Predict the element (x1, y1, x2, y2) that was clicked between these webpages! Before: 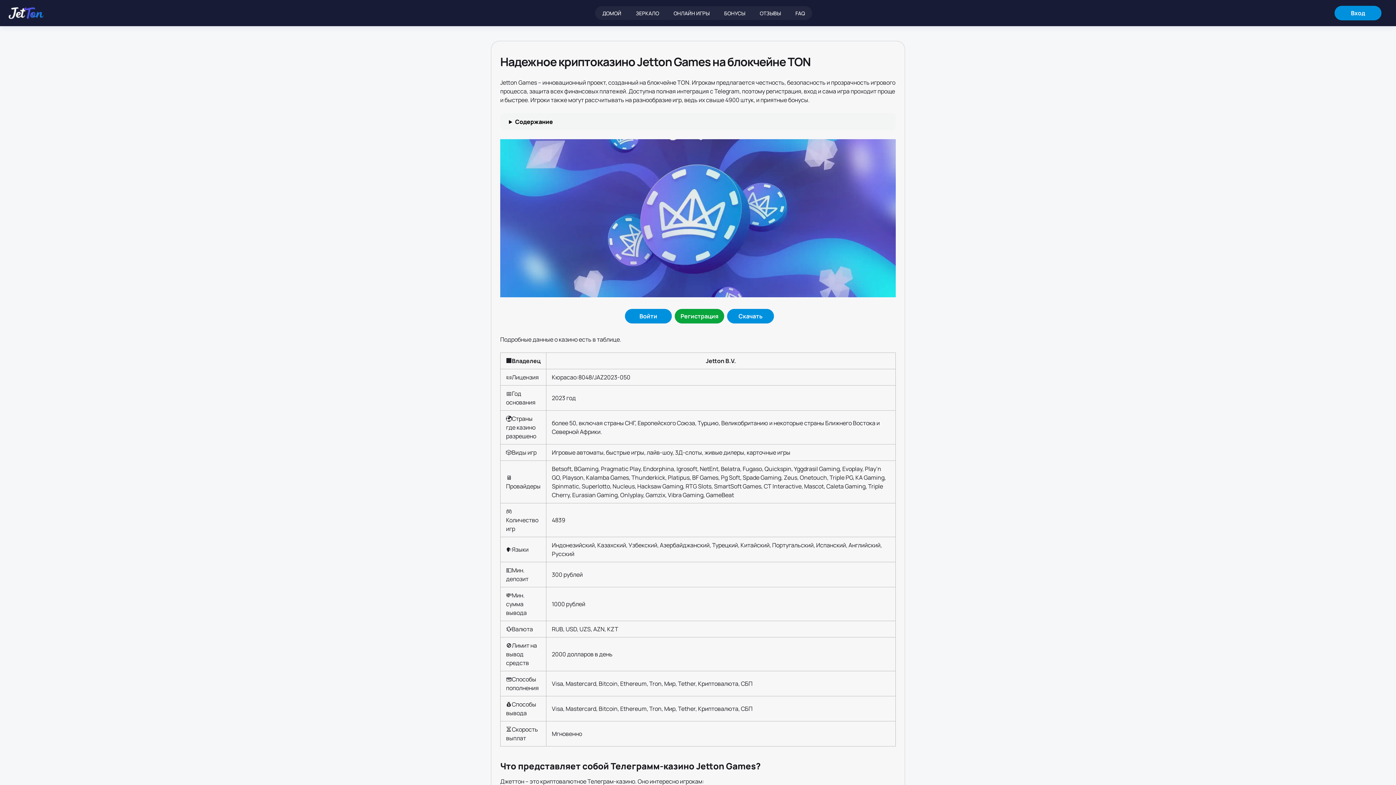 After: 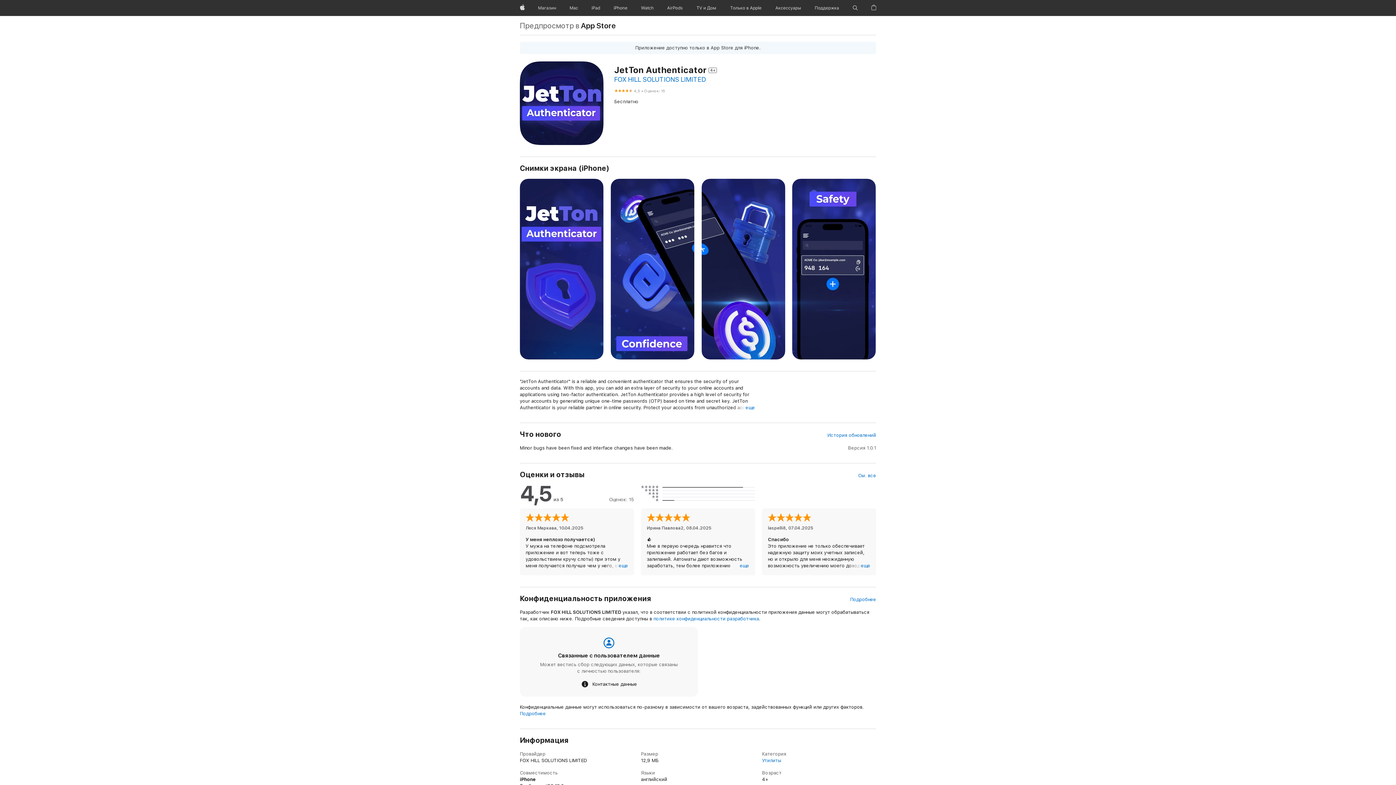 Action: bbox: (727, 309, 774, 323) label: Скачать